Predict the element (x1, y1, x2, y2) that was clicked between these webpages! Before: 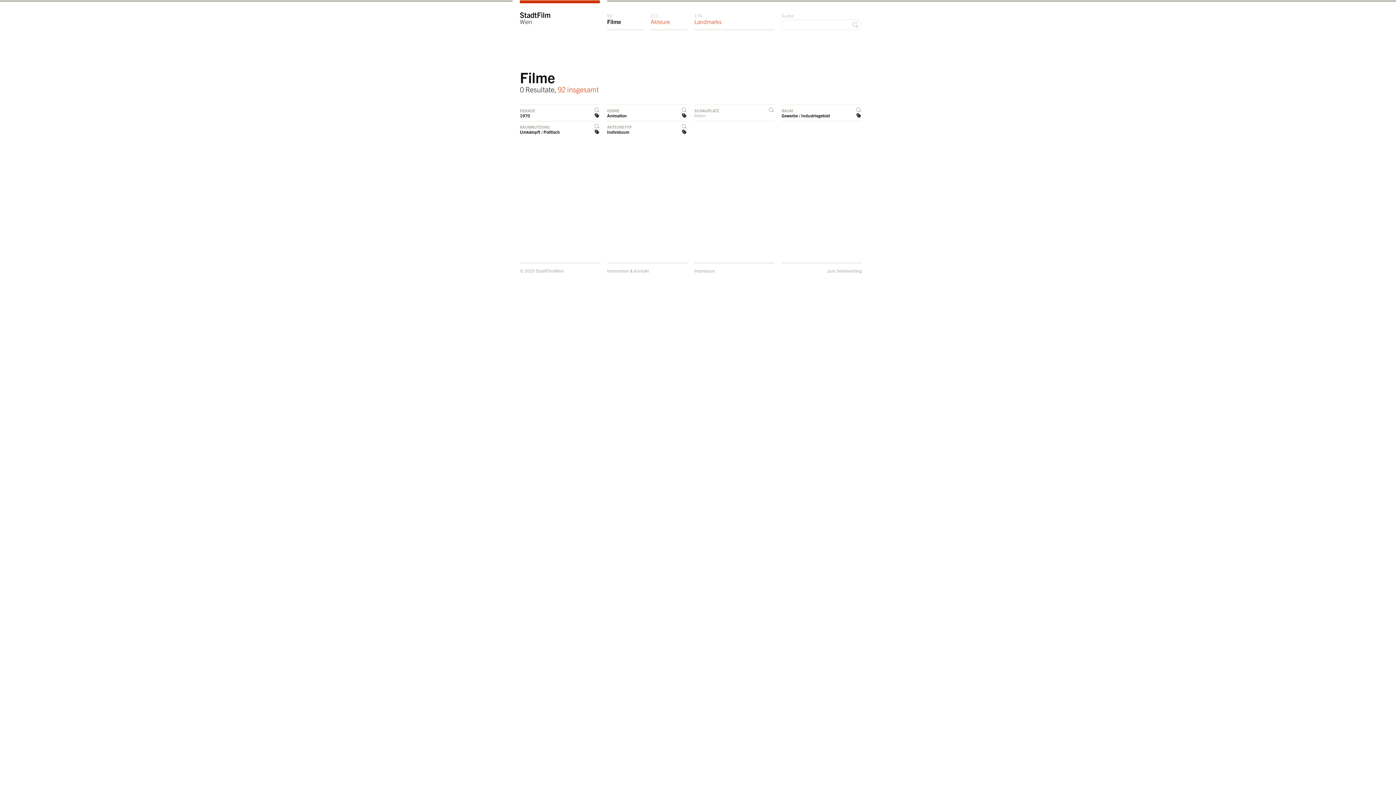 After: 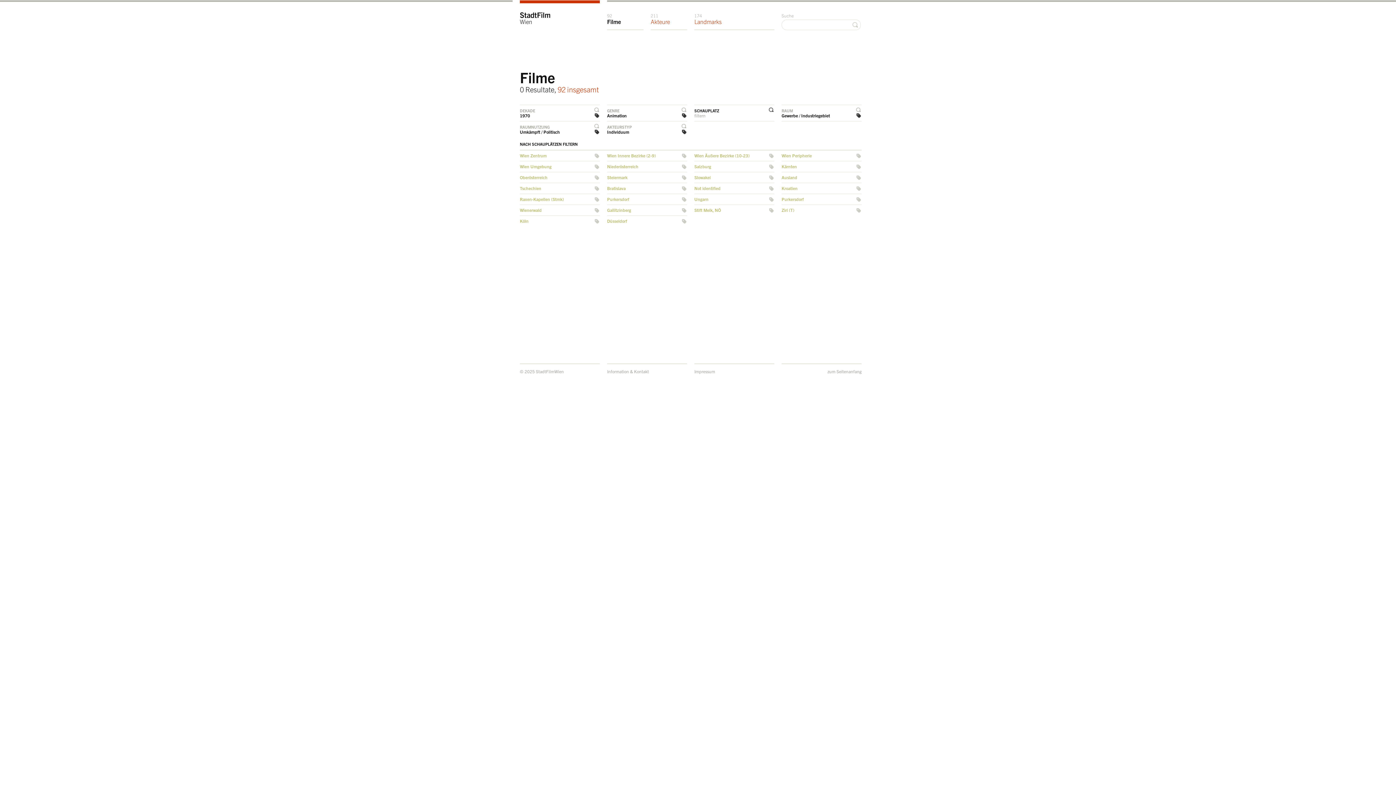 Action: bbox: (694, 105, 774, 116) label: SCHAUPLATZ